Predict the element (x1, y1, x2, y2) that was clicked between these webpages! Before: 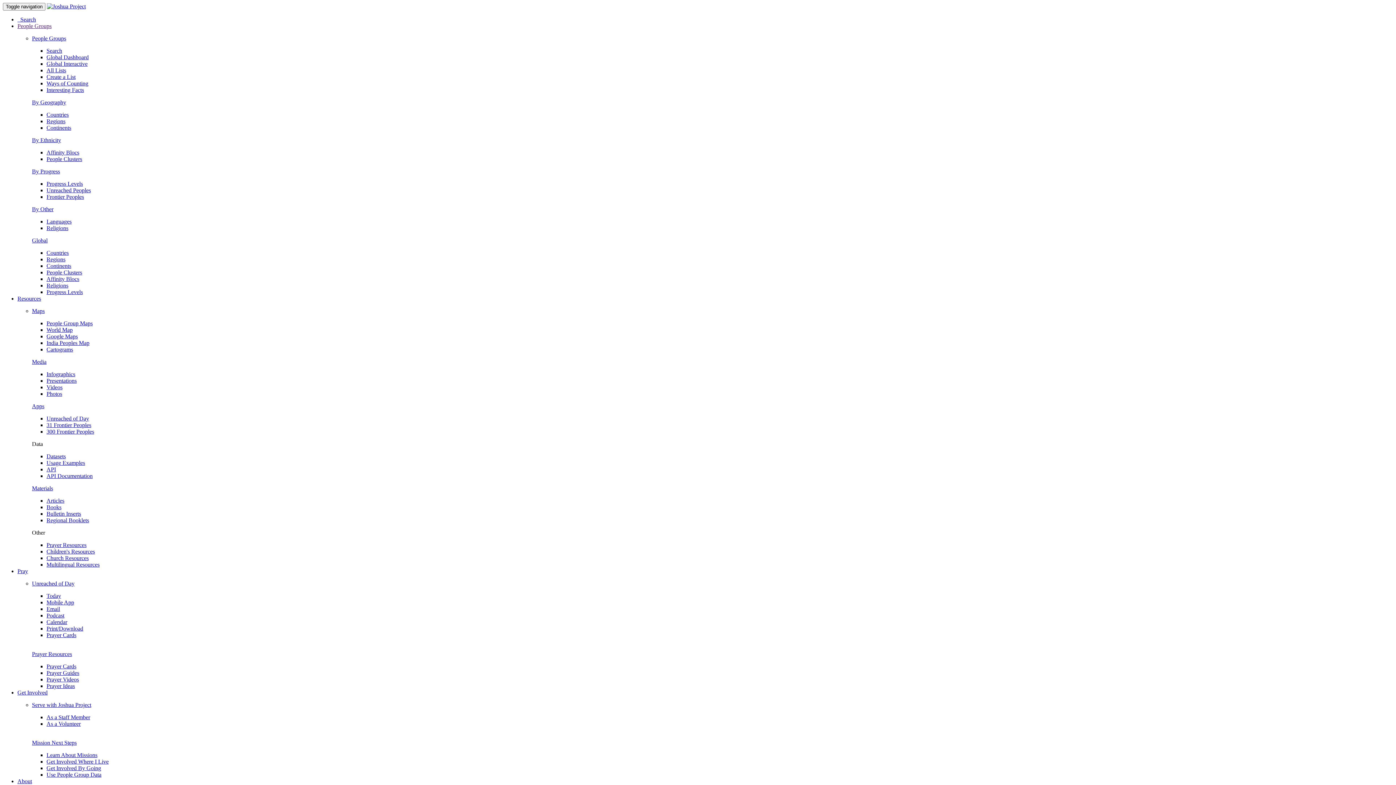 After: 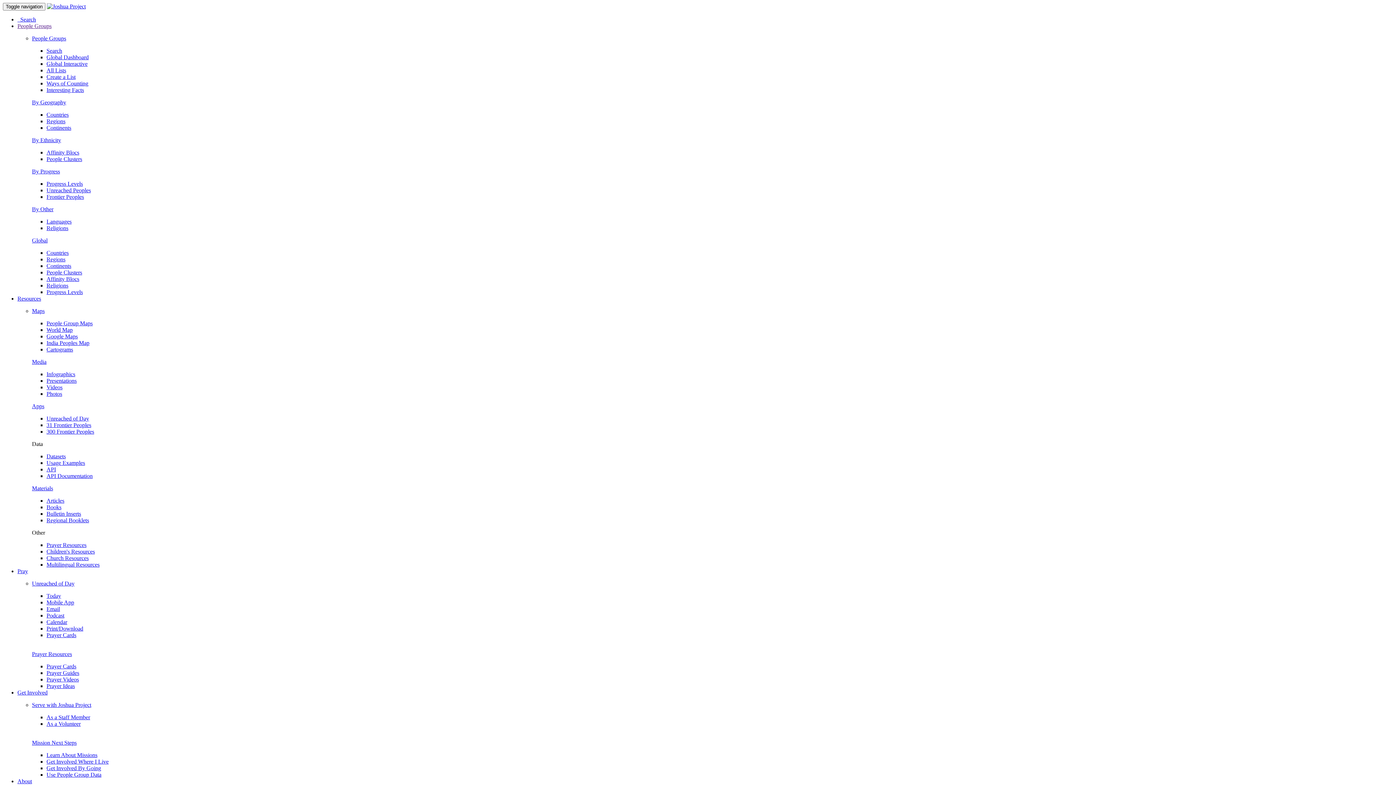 Action: label: As a Volunteer bbox: (46, 721, 80, 727)